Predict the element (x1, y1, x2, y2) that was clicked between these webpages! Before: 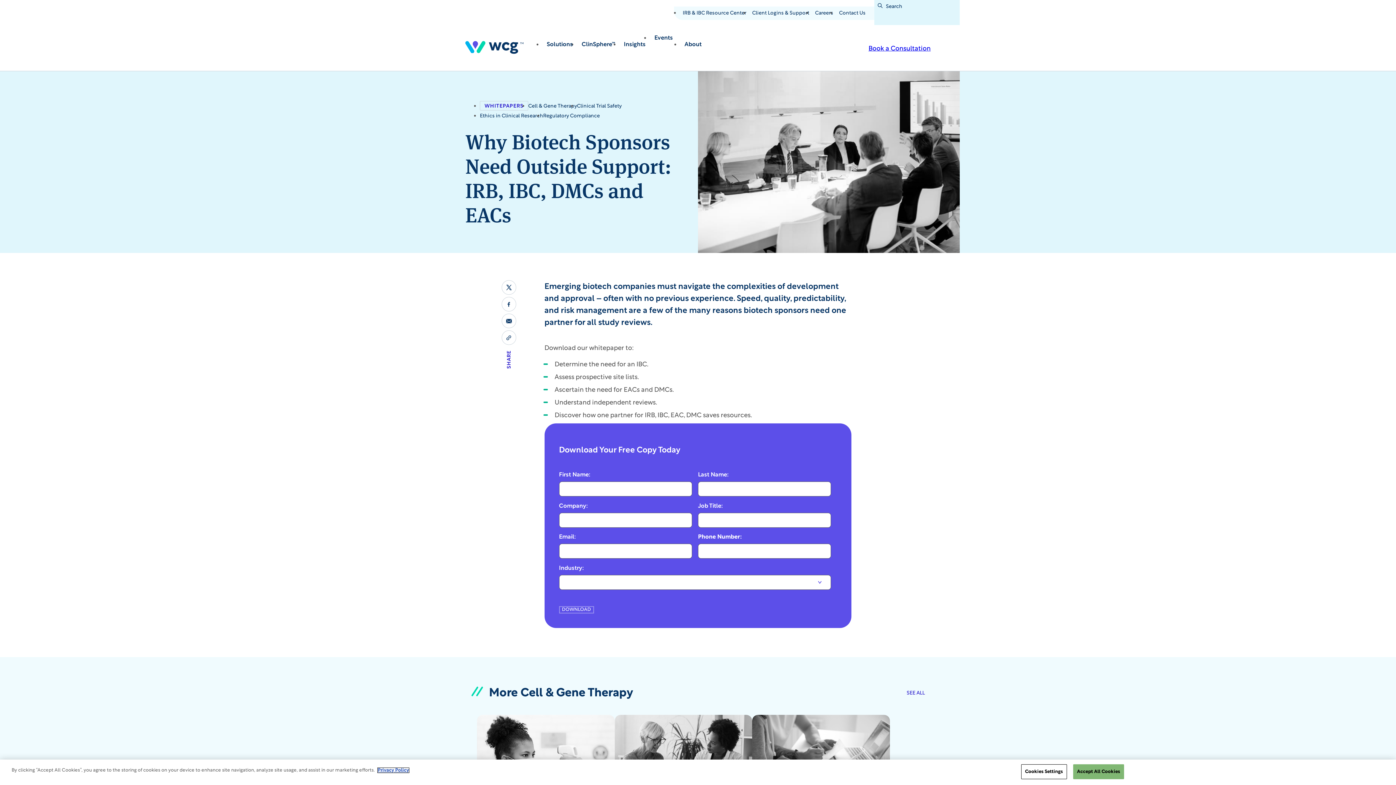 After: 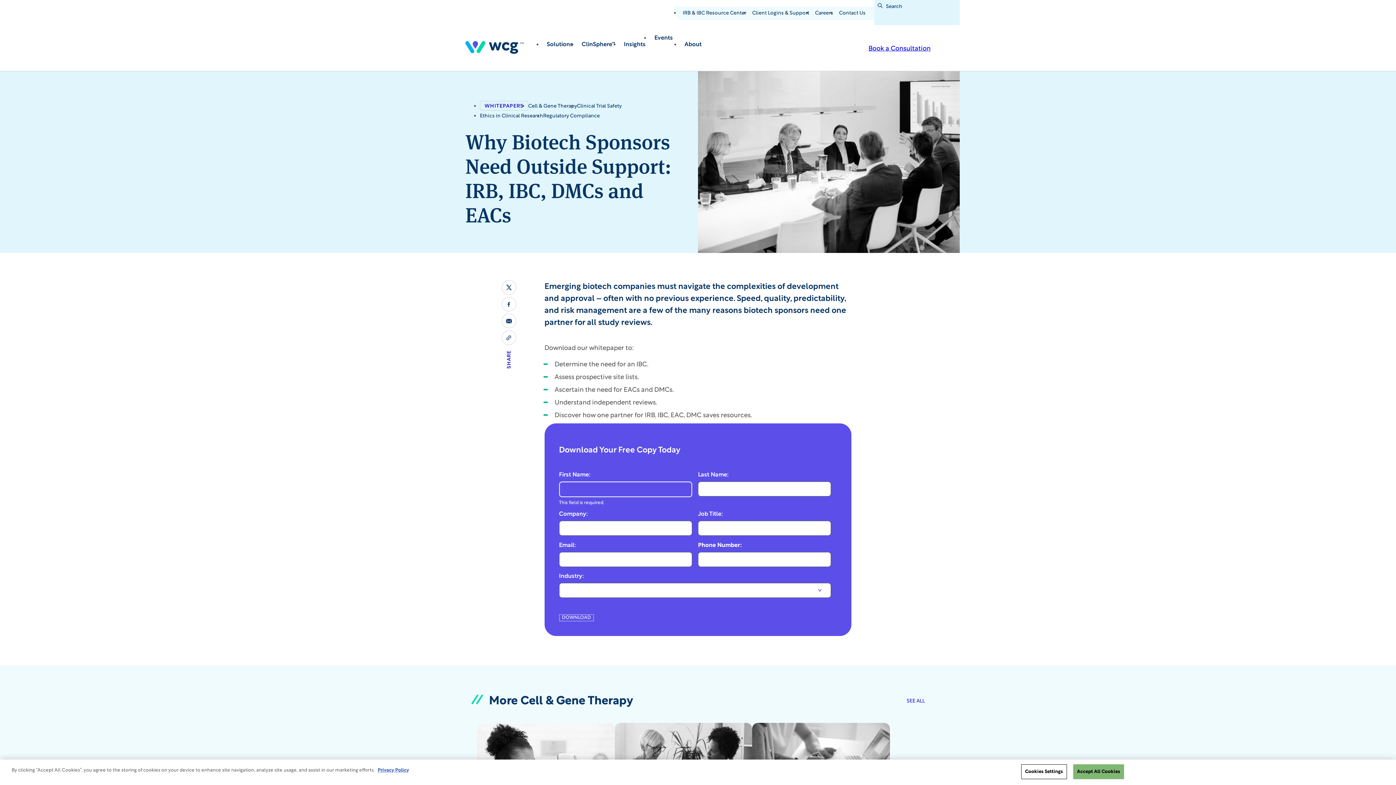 Action: label: DOWNLOAD bbox: (559, 606, 594, 613)